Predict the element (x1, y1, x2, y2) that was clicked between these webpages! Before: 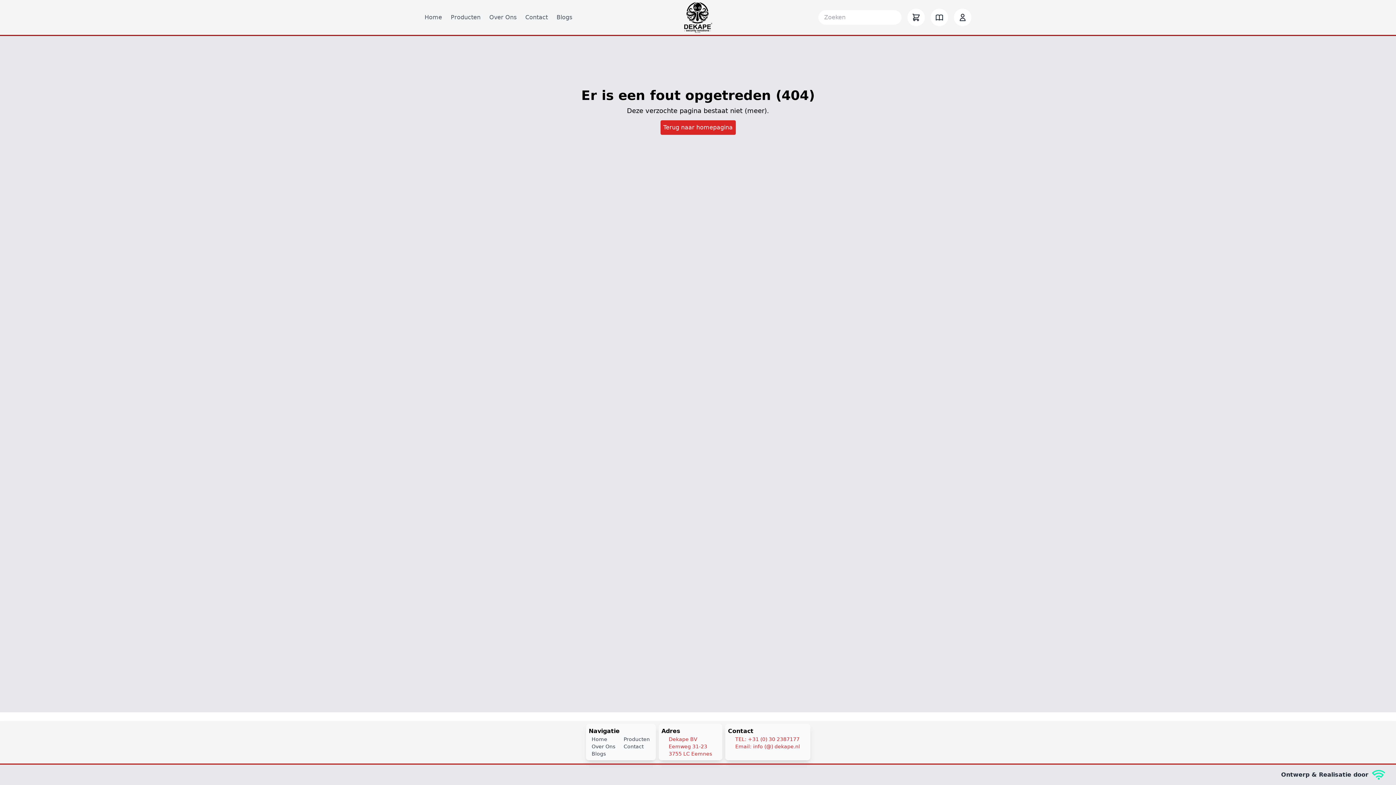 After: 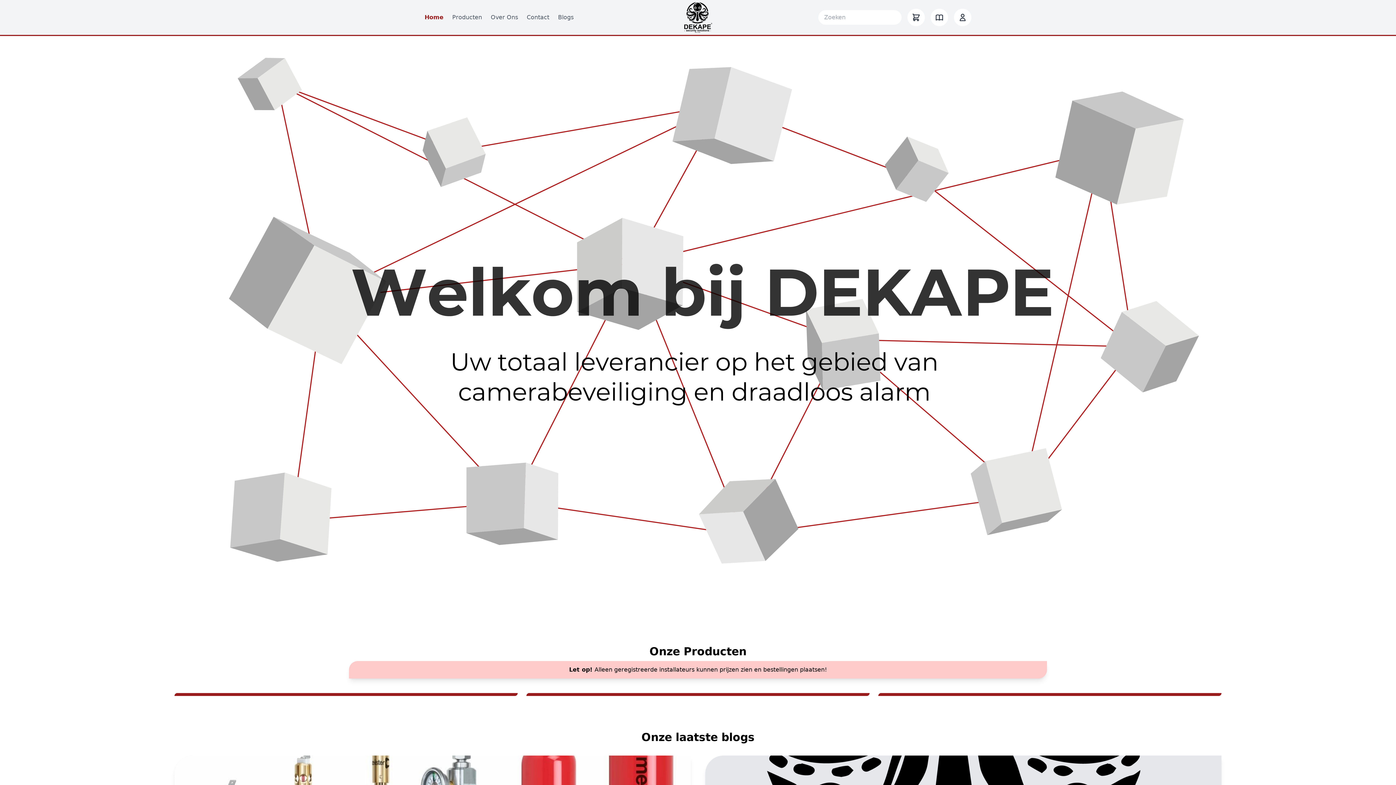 Action: label: Home bbox: (588, 733, 610, 745)